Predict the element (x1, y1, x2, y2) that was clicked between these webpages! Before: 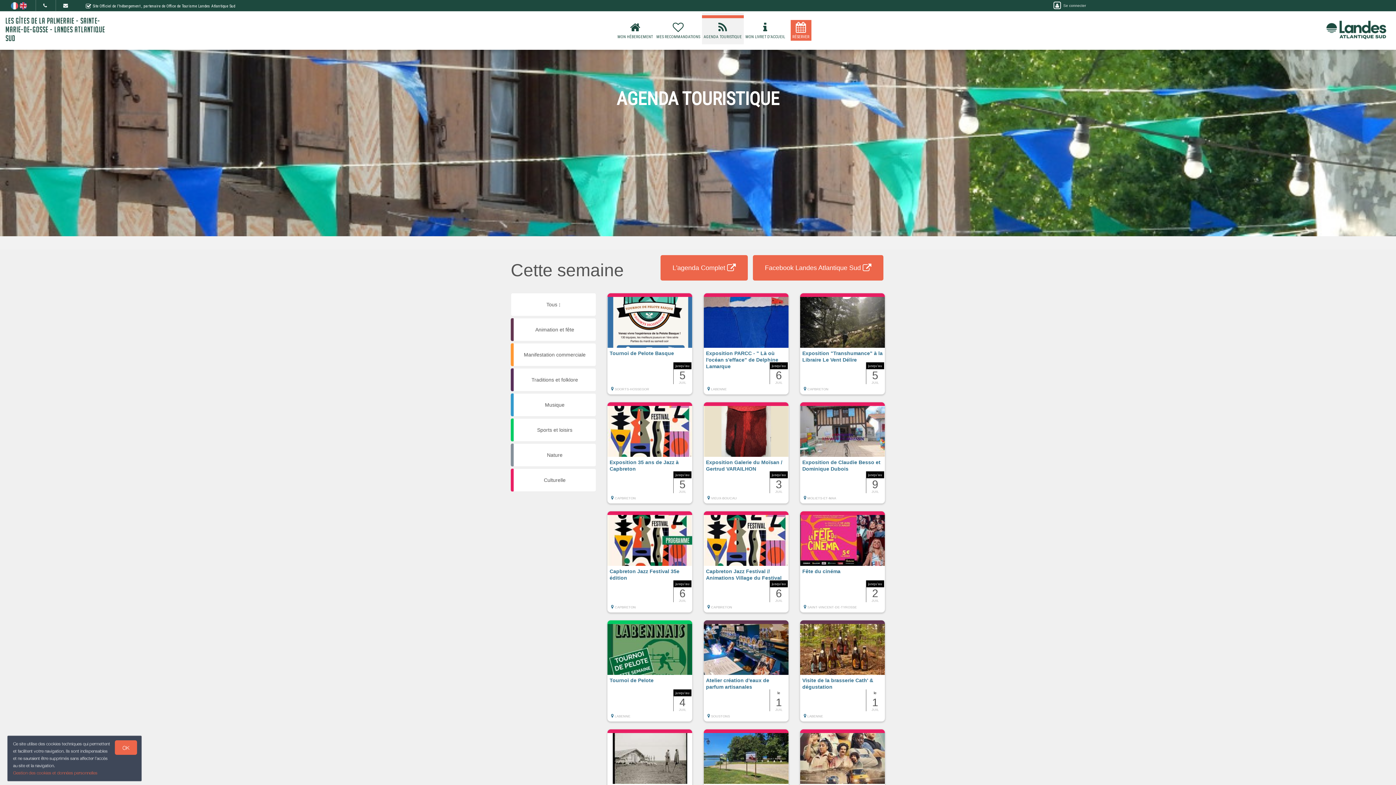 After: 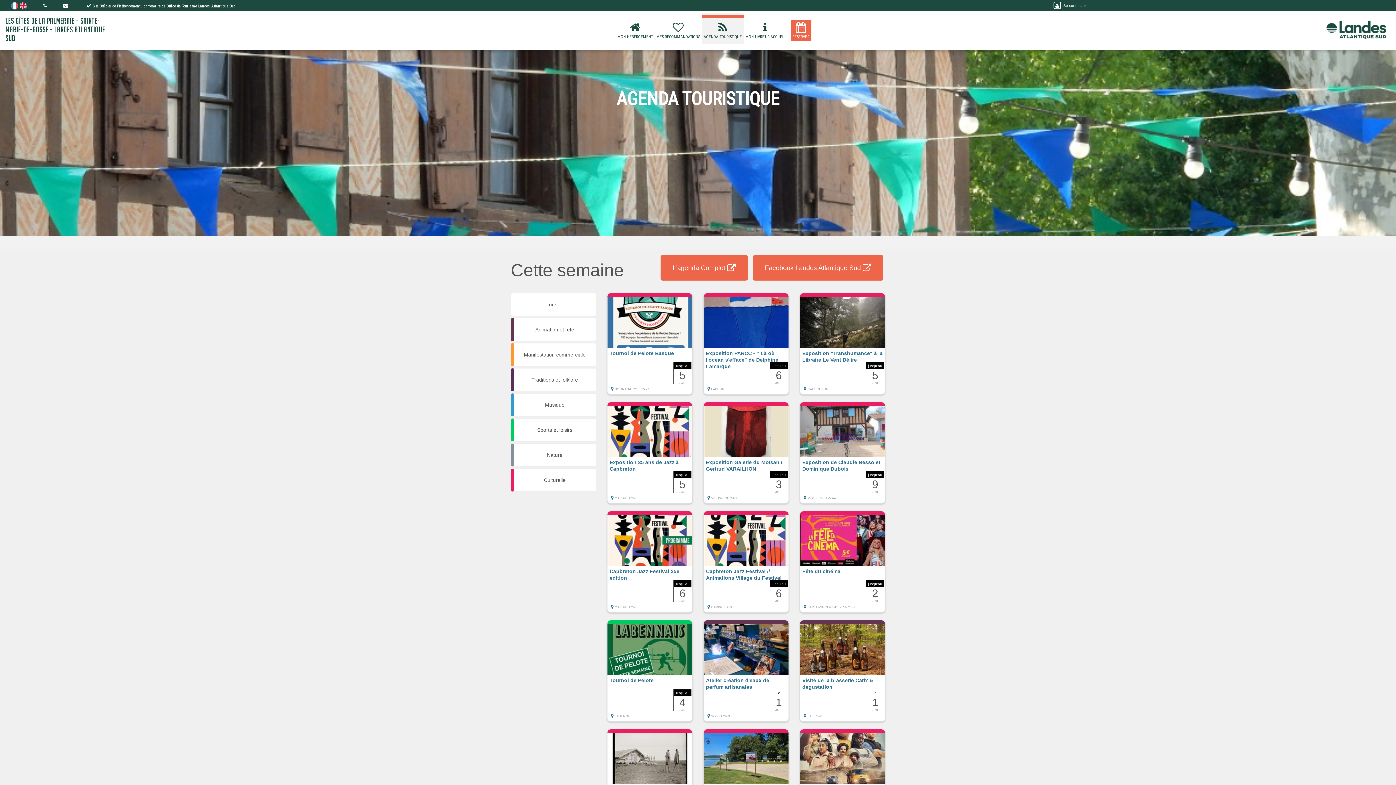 Action: label: OK bbox: (114, 740, 137, 755)